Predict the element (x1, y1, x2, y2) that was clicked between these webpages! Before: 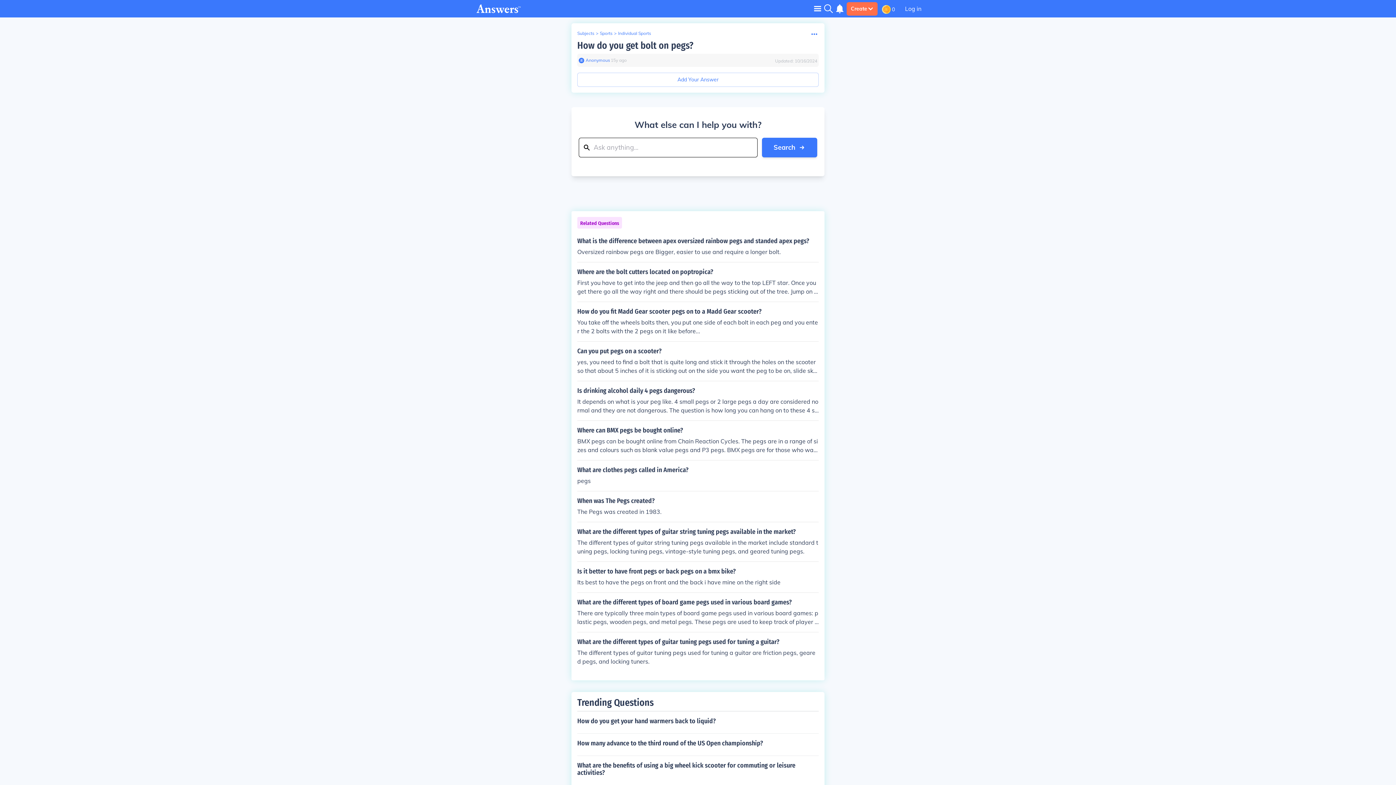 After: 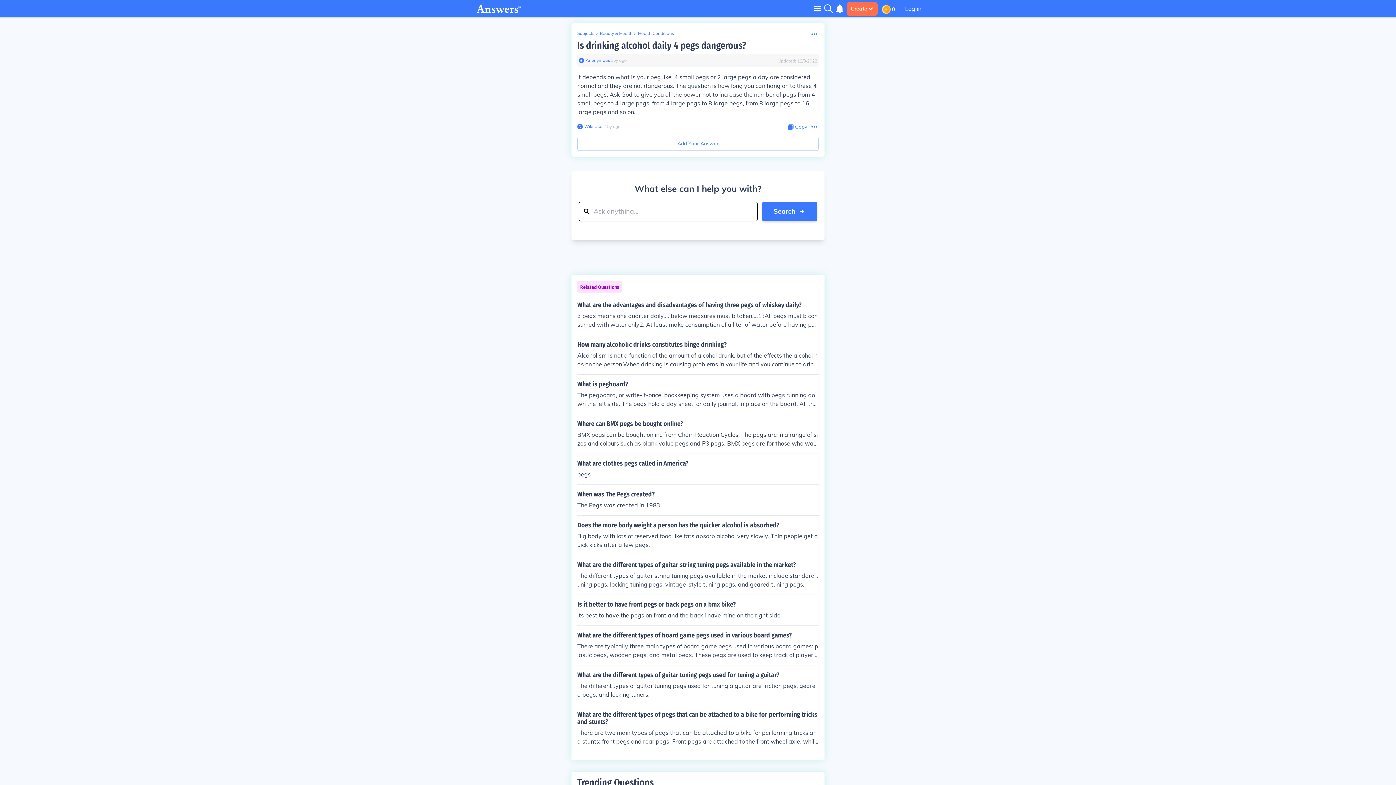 Action: bbox: (577, 387, 818, 414) label: Is drinking alcohol daily 4 pegs dangerous?

It depends on what is your peg like. 4 small pegs or 2 large pegs a day are considered normal and they are not dangerous. The question is how long you can hang on to these 4 small pegs. Ask God to give you all the power not to increase the number of pegs from 4 small pegs to 4 large pegs; from 4 large pegs to 8 large pegs, from 8 large pegs to 16 large pegs and so on.